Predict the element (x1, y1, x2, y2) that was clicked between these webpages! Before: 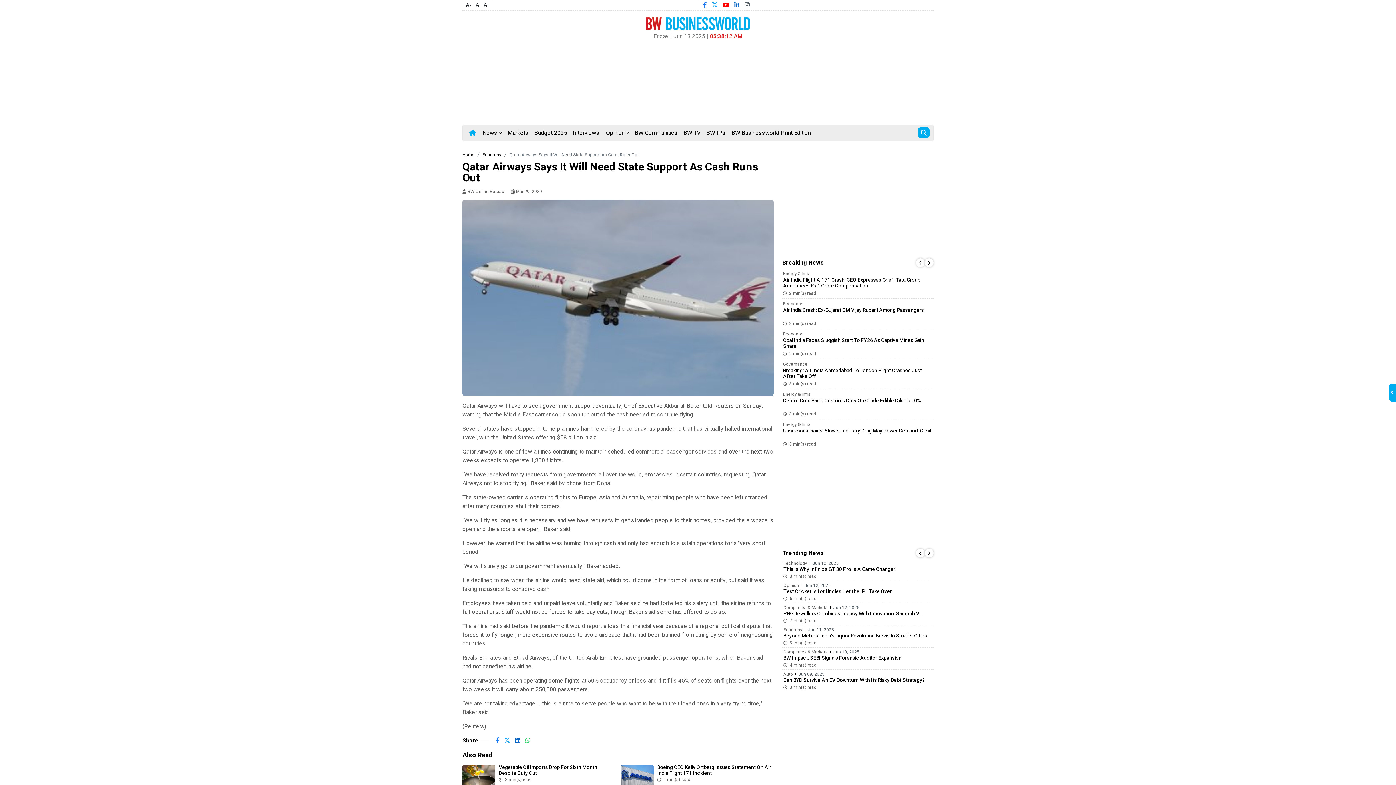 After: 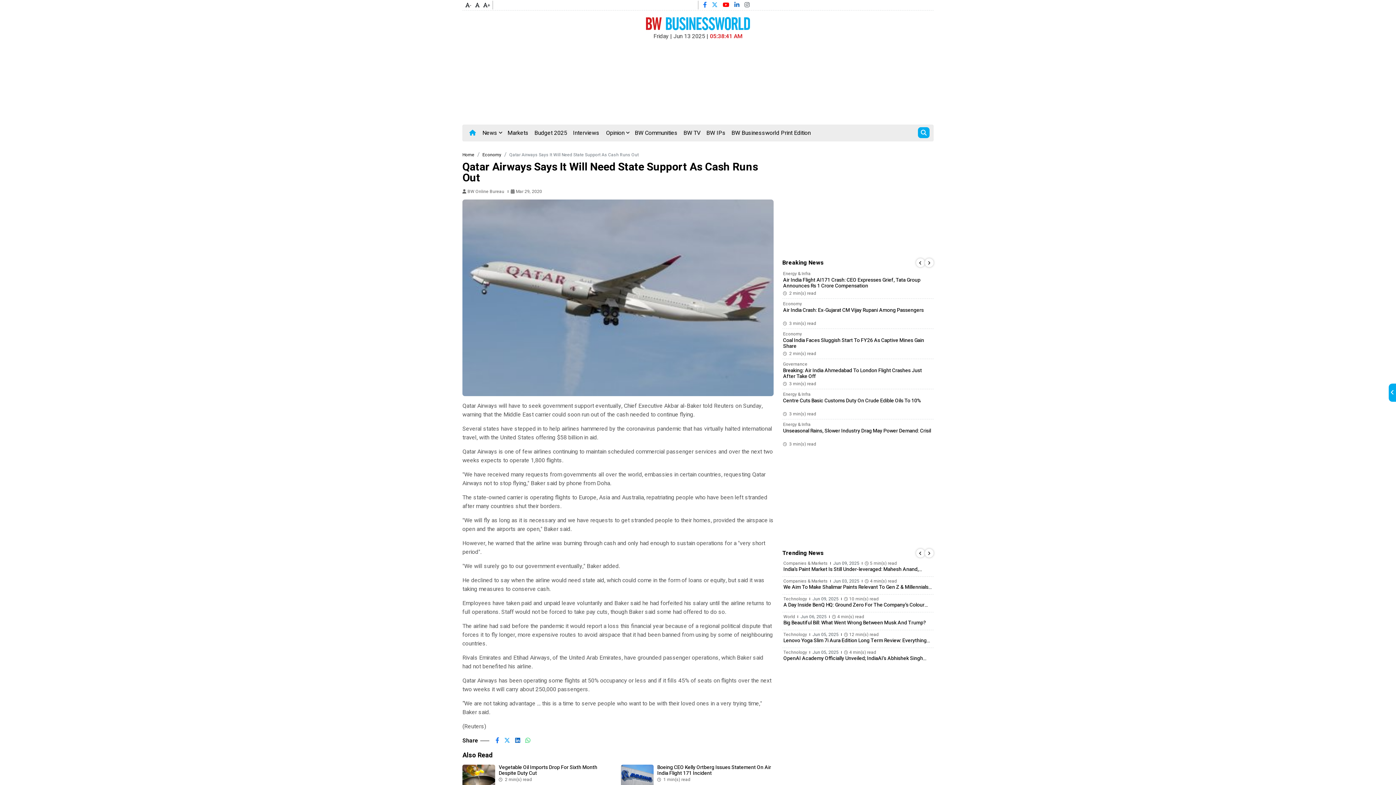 Action: bbox: (916, 549, 925, 557)